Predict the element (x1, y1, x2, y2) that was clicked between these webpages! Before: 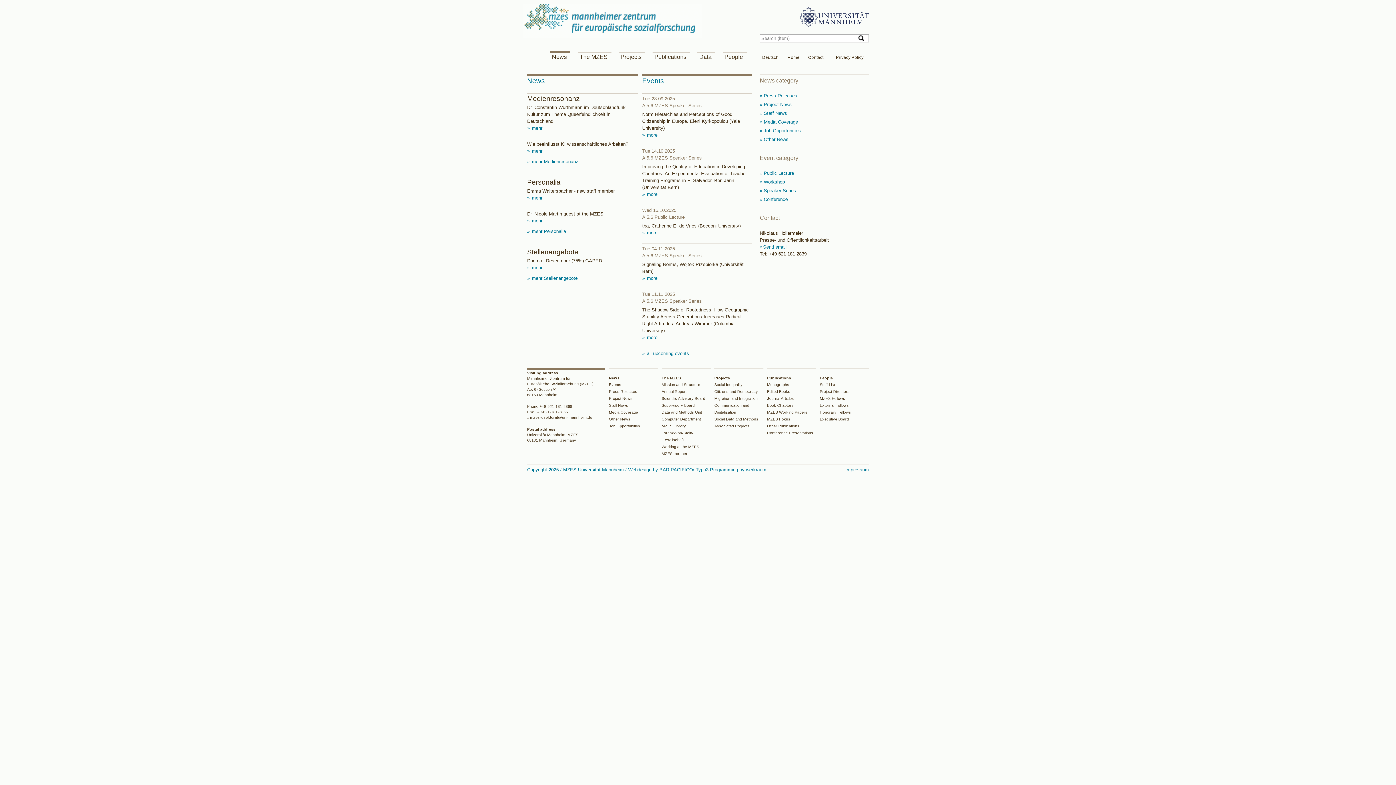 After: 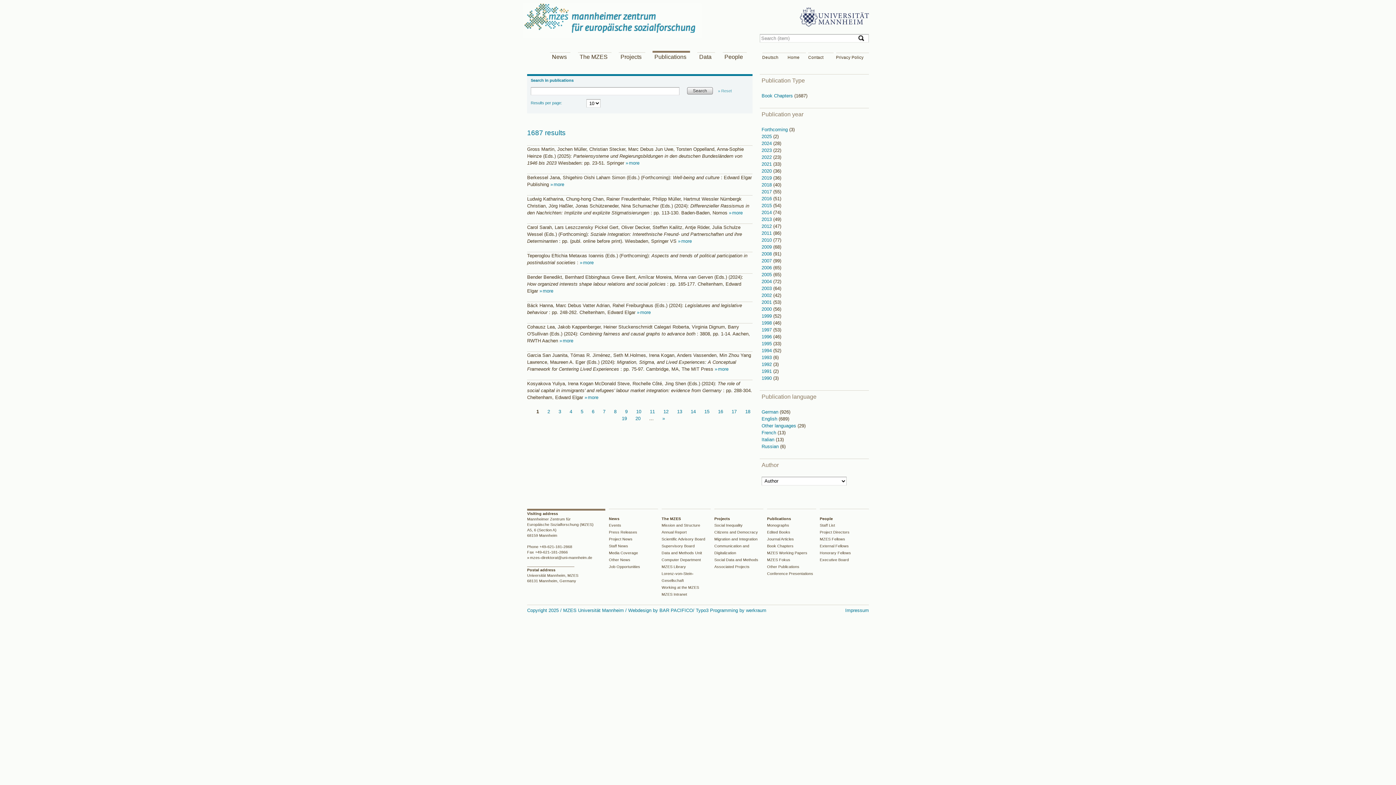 Action: bbox: (767, 403, 793, 407) label: Book Chapters